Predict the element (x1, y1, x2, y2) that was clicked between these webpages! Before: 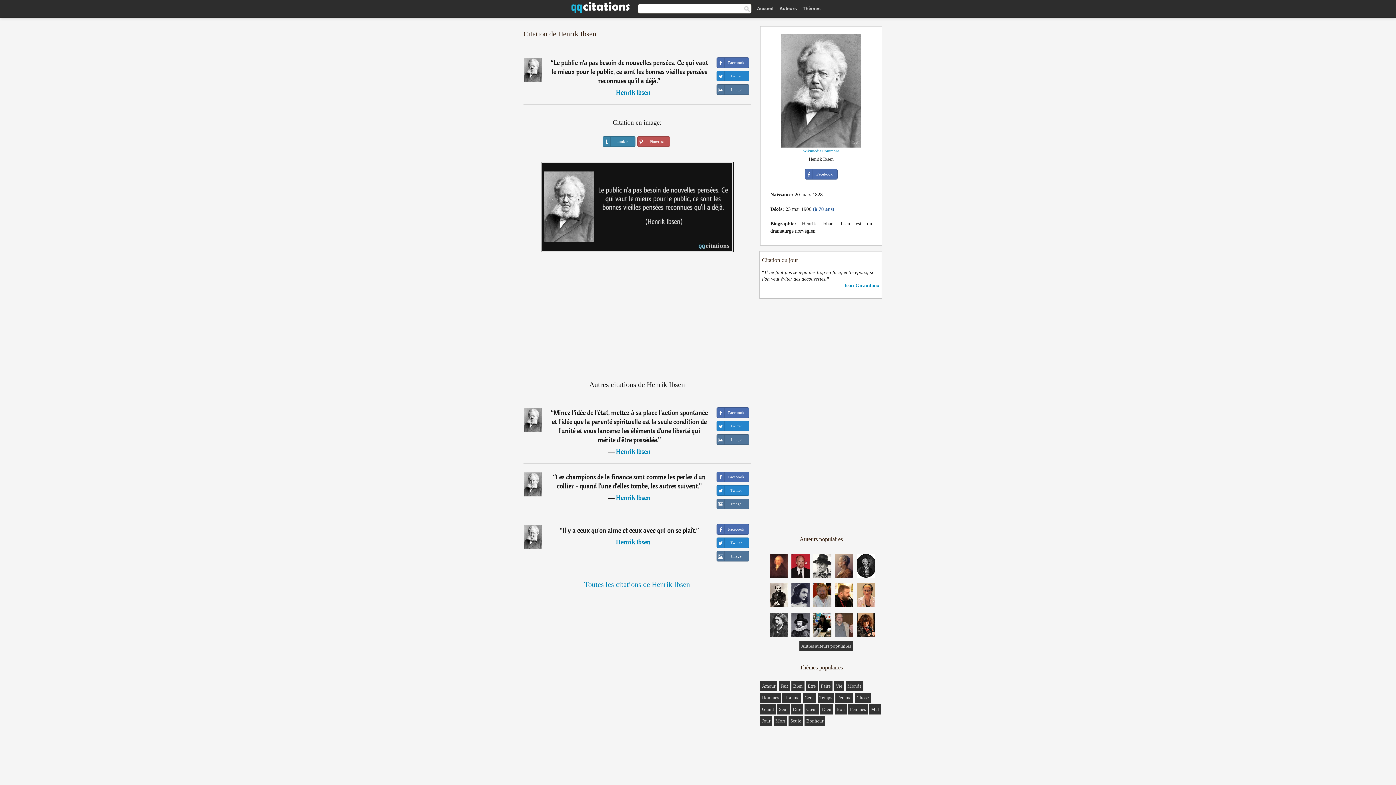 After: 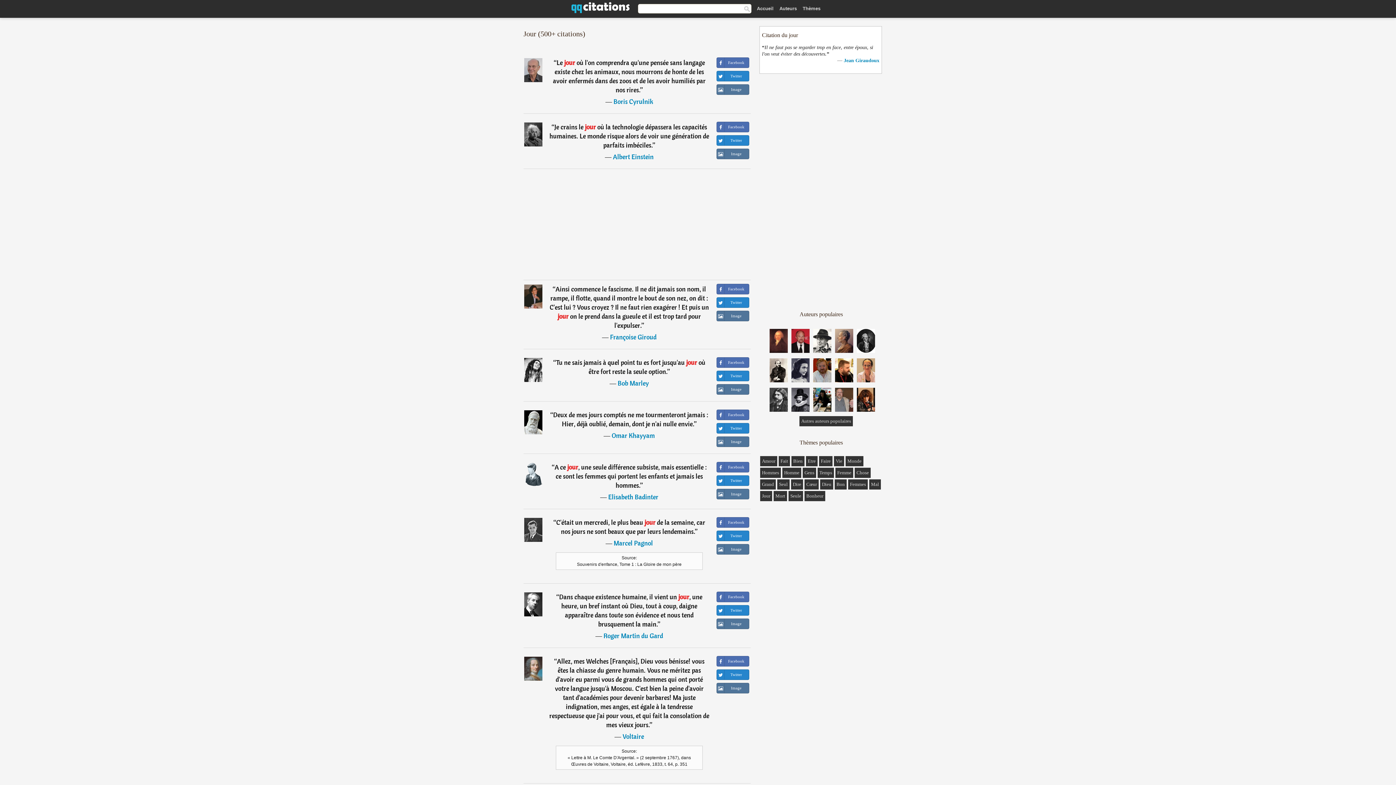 Action: bbox: (762, 718, 770, 724) label: Jour